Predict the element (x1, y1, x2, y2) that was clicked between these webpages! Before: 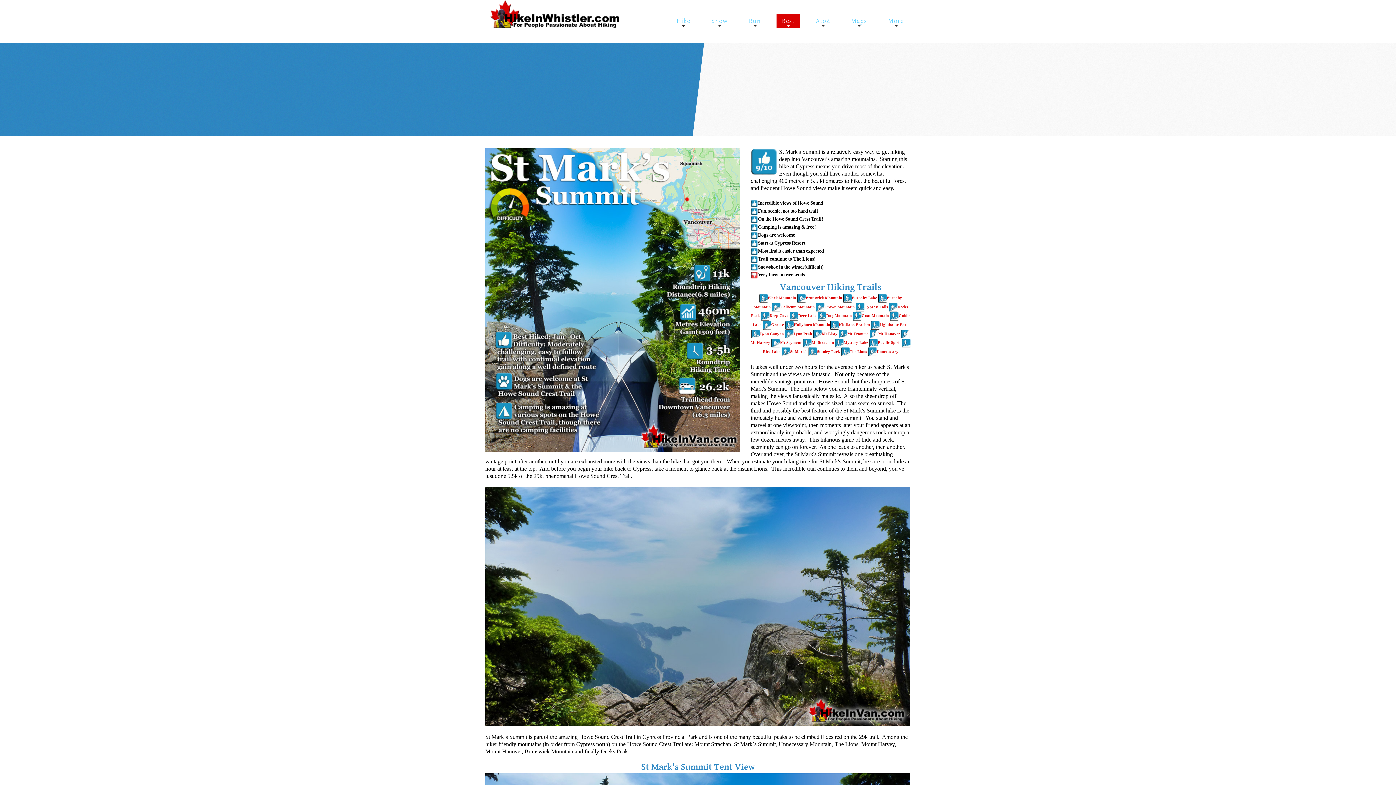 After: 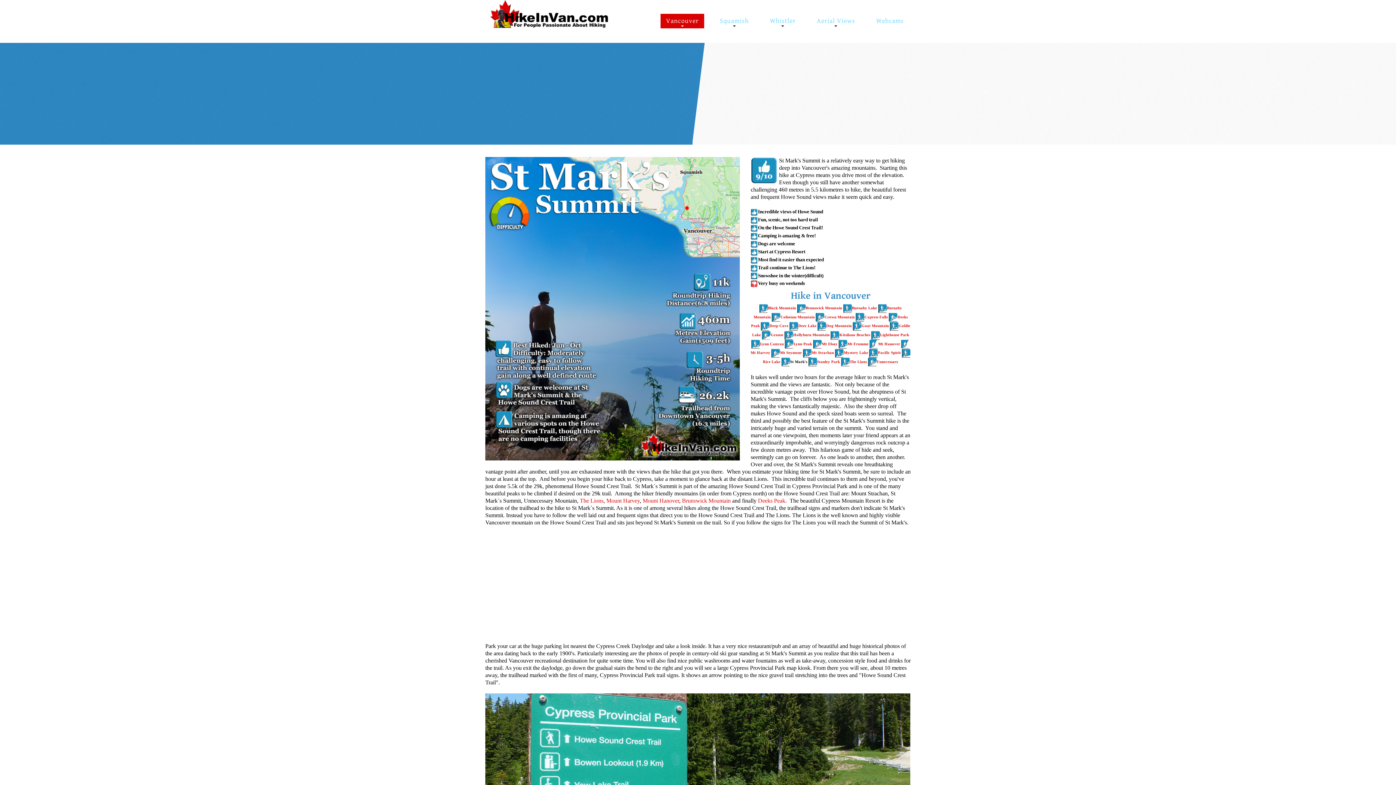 Action: bbox: (781, 349, 807, 353) label: St Mark's